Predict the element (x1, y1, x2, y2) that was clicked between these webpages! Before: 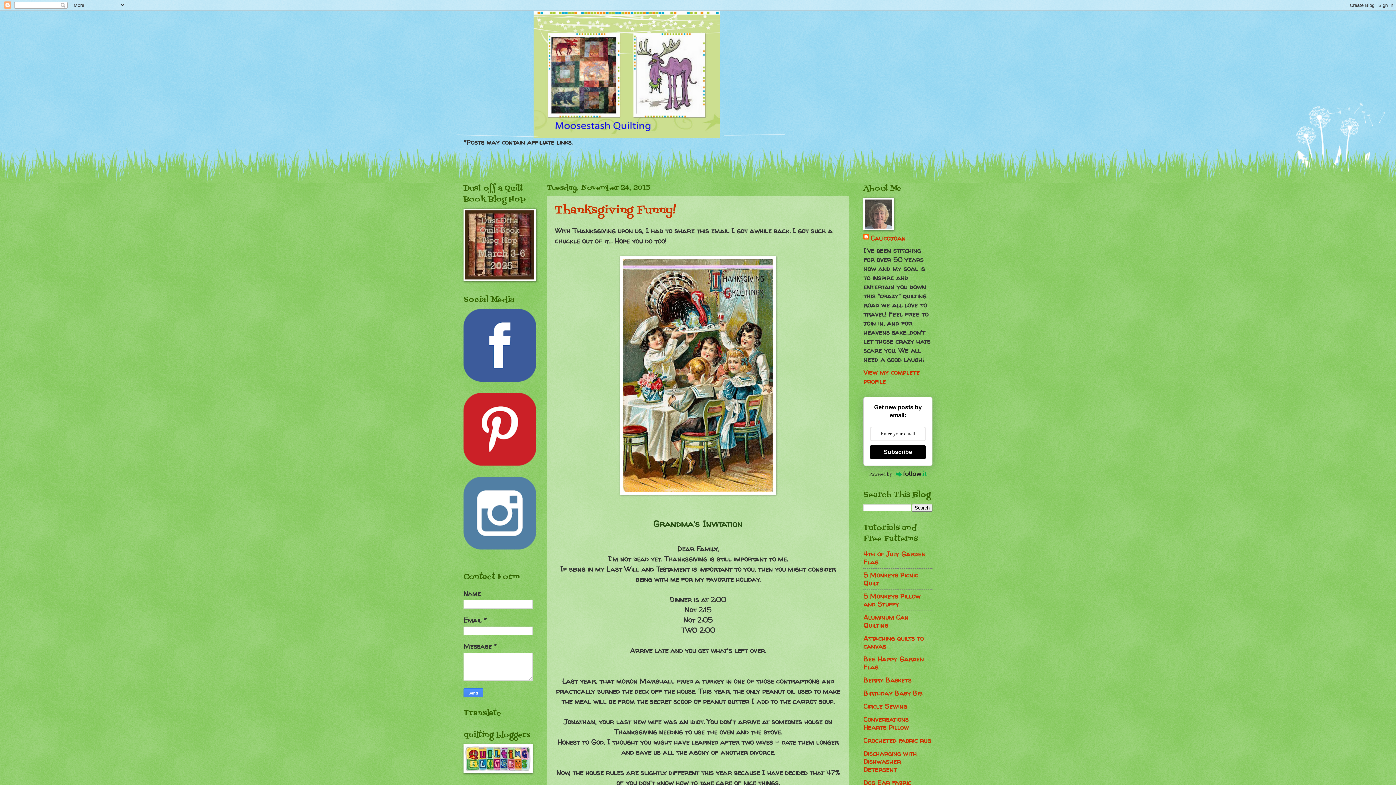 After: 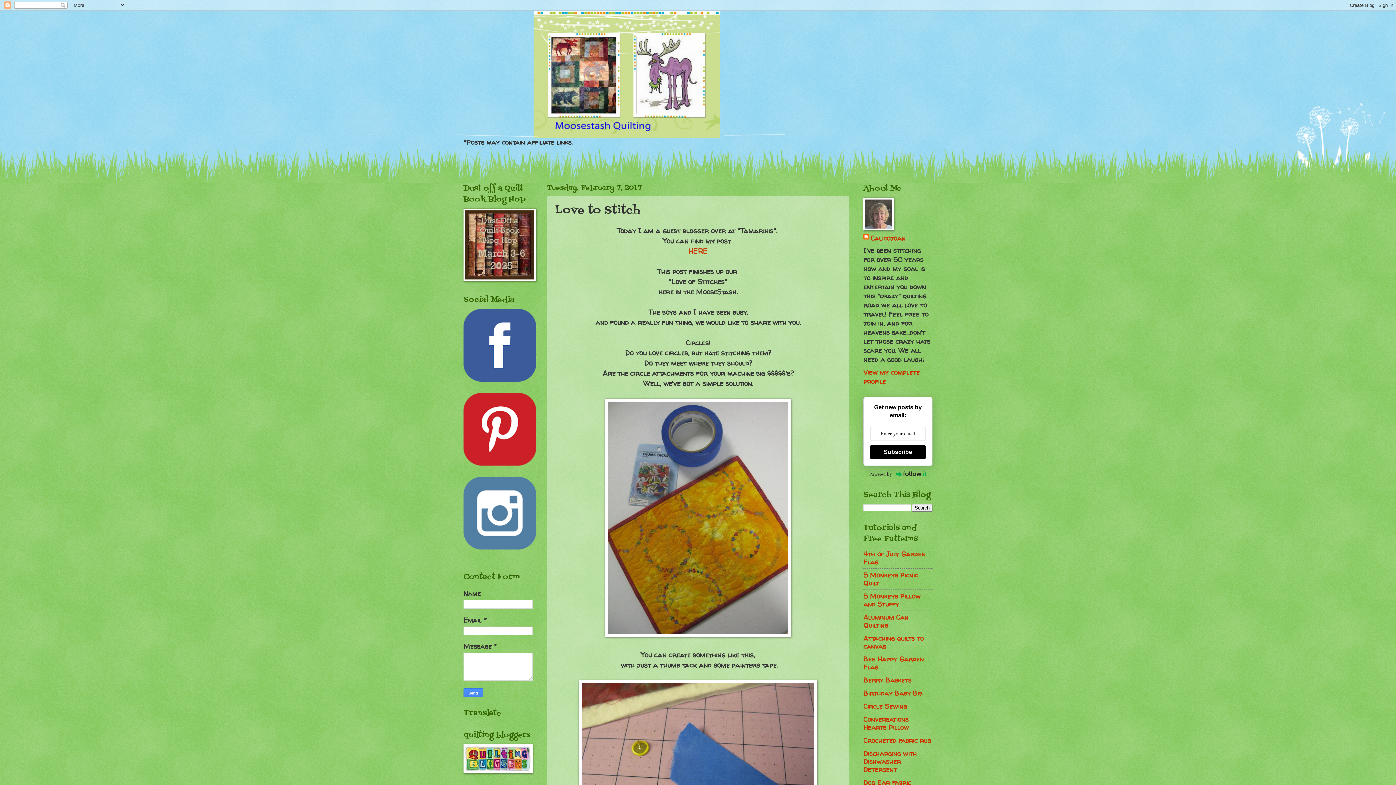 Action: label: Circle Sewing bbox: (863, 702, 907, 711)